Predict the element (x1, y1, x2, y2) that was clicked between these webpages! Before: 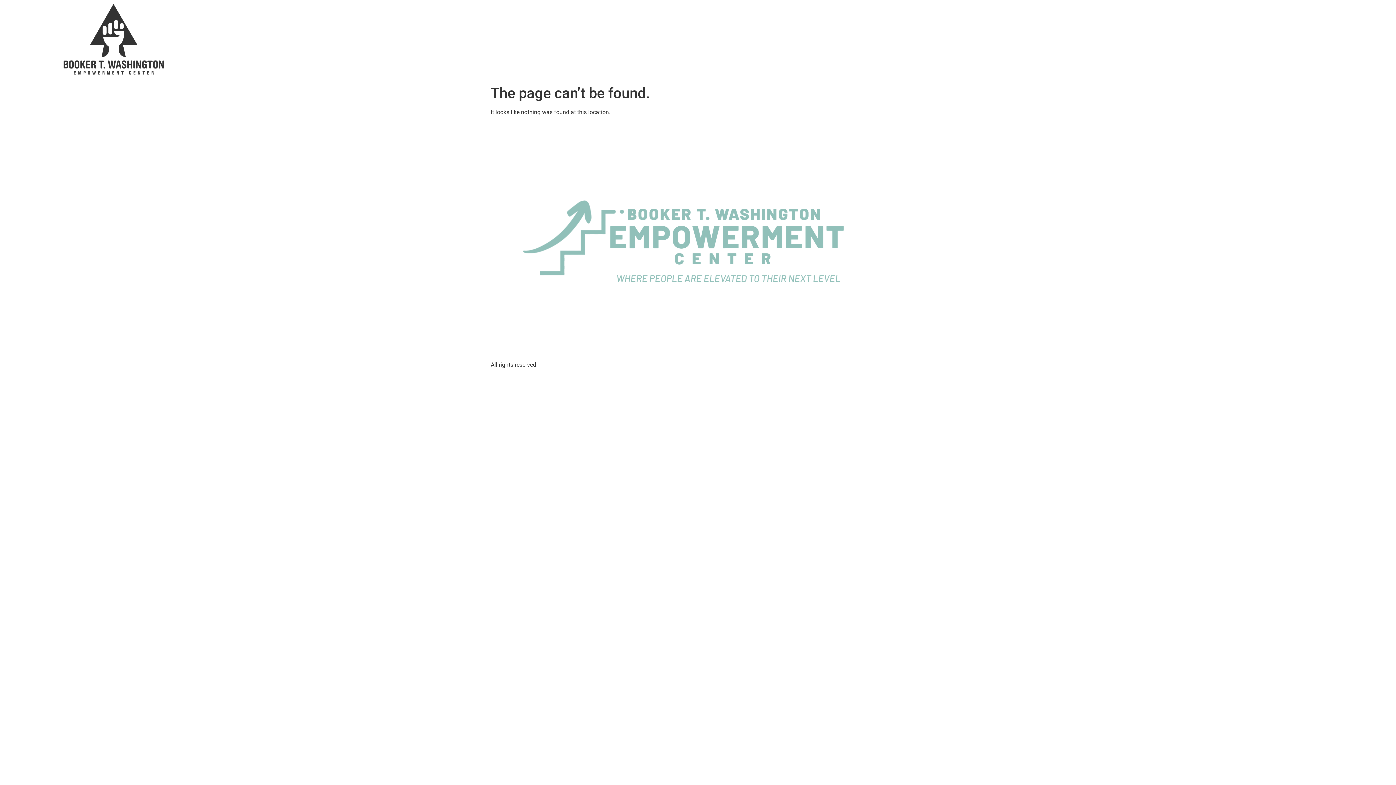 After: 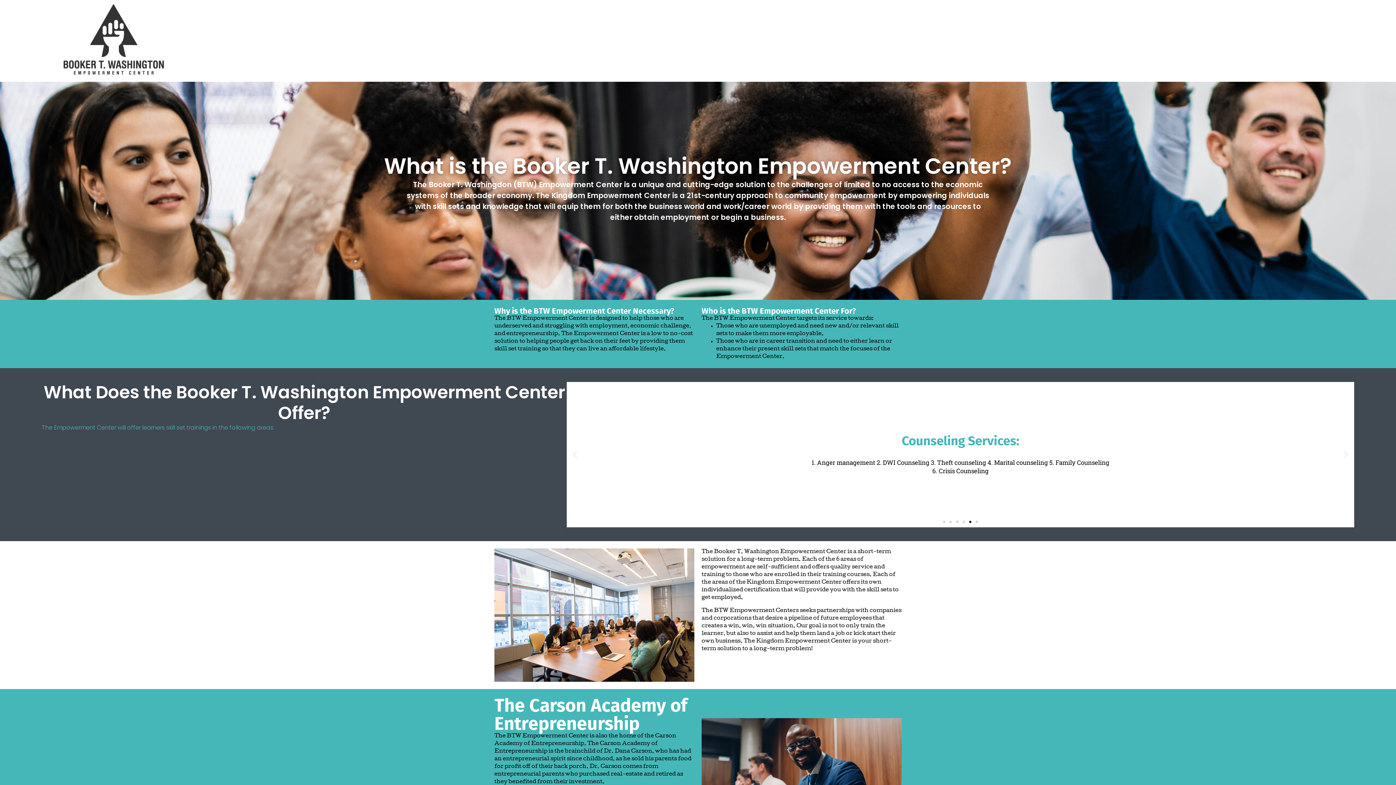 Action: bbox: (490, 127, 905, 360)